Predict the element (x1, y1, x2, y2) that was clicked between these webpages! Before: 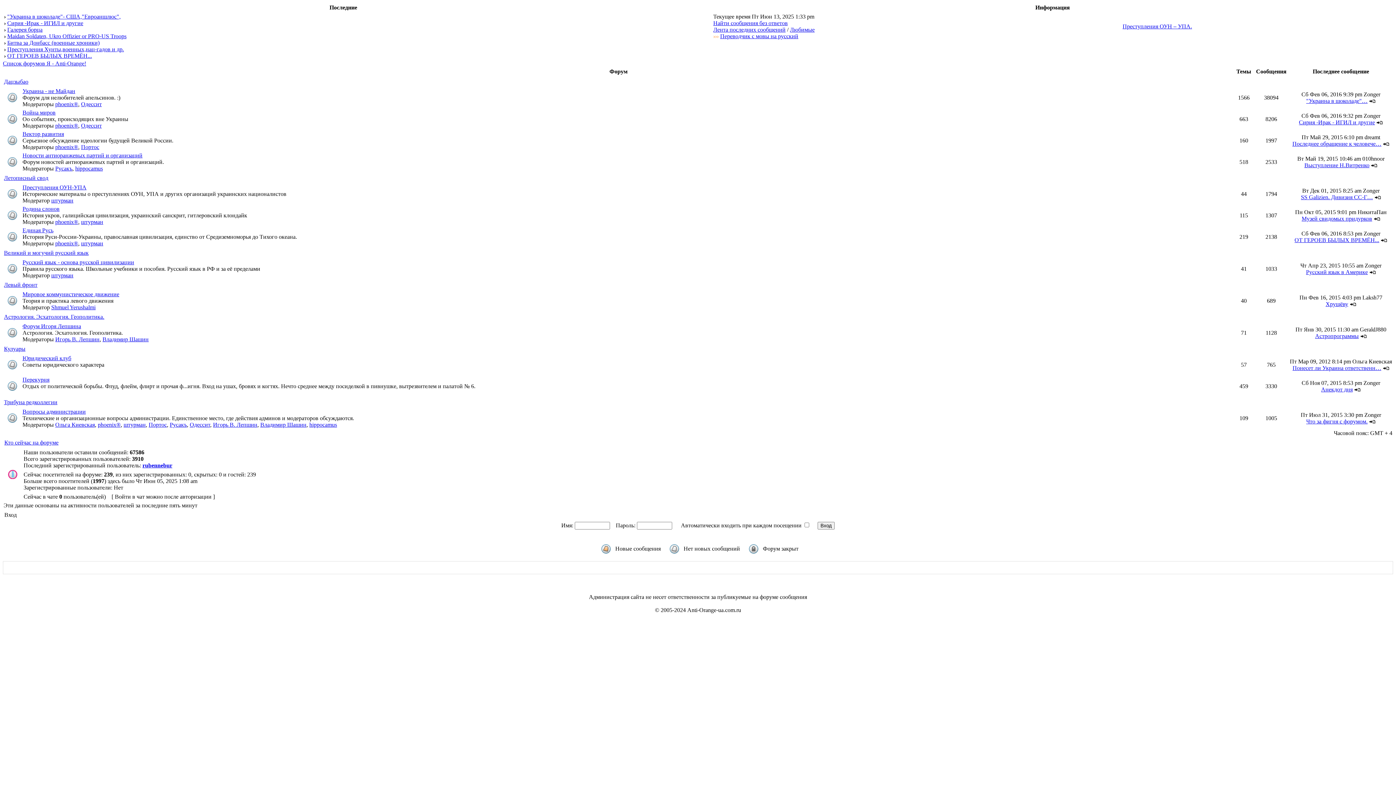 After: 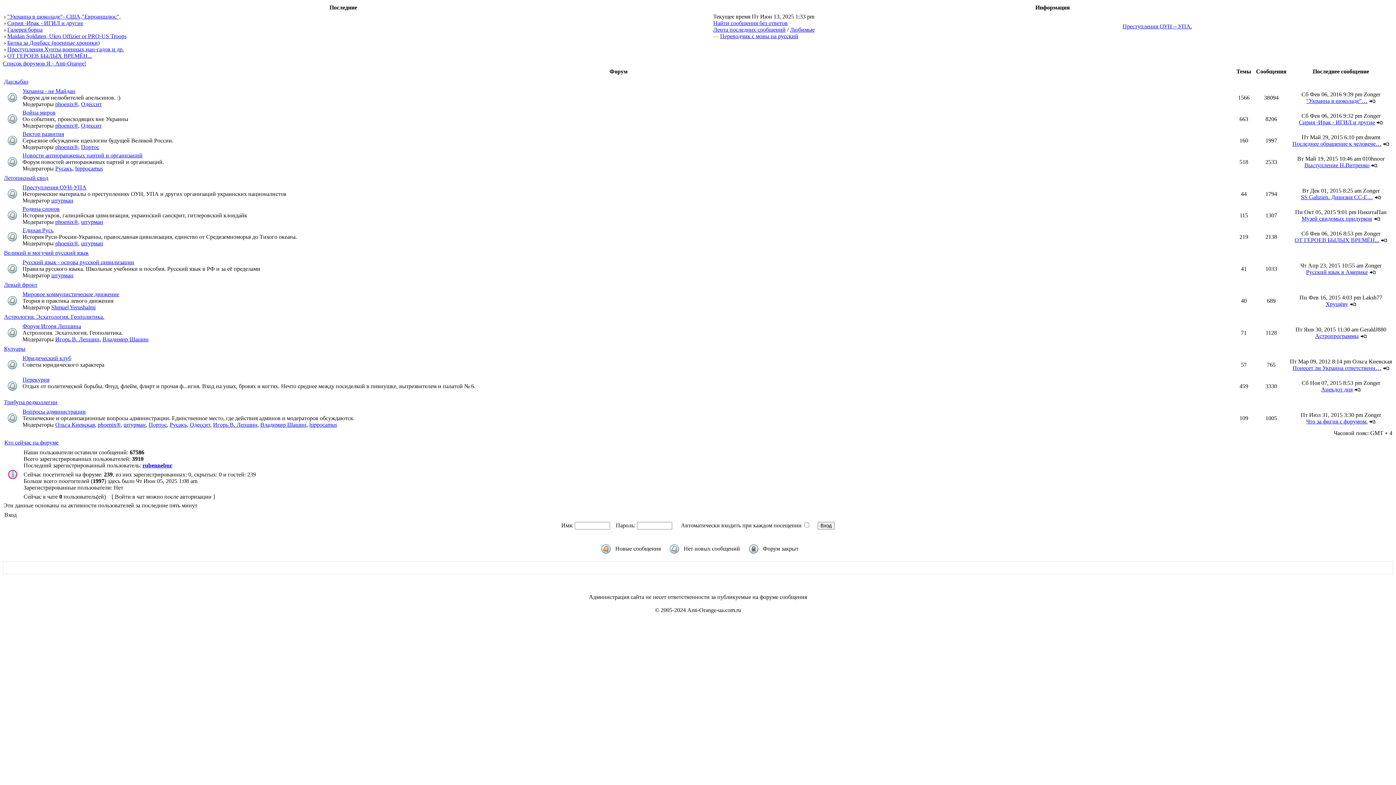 Action: label: Портос bbox: (148, 421, 166, 428)